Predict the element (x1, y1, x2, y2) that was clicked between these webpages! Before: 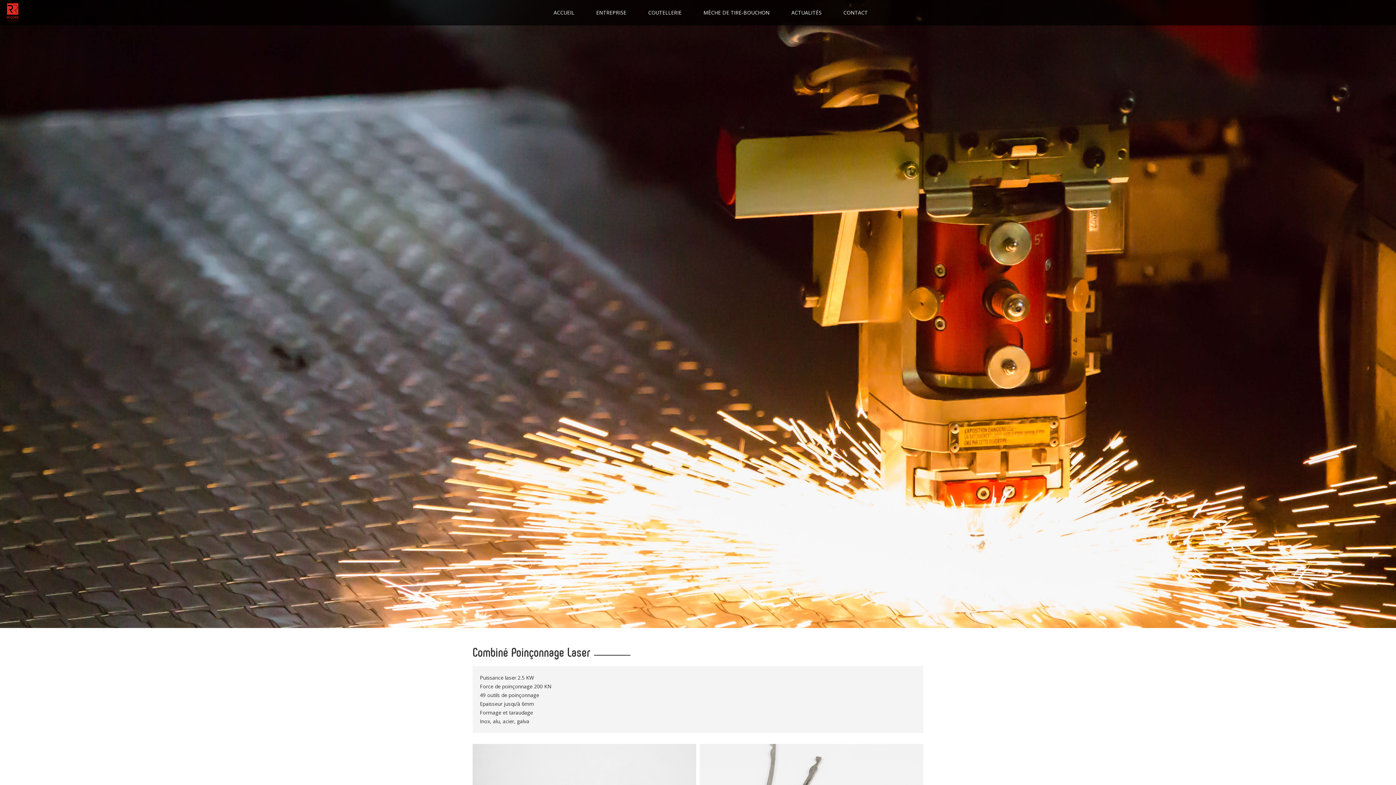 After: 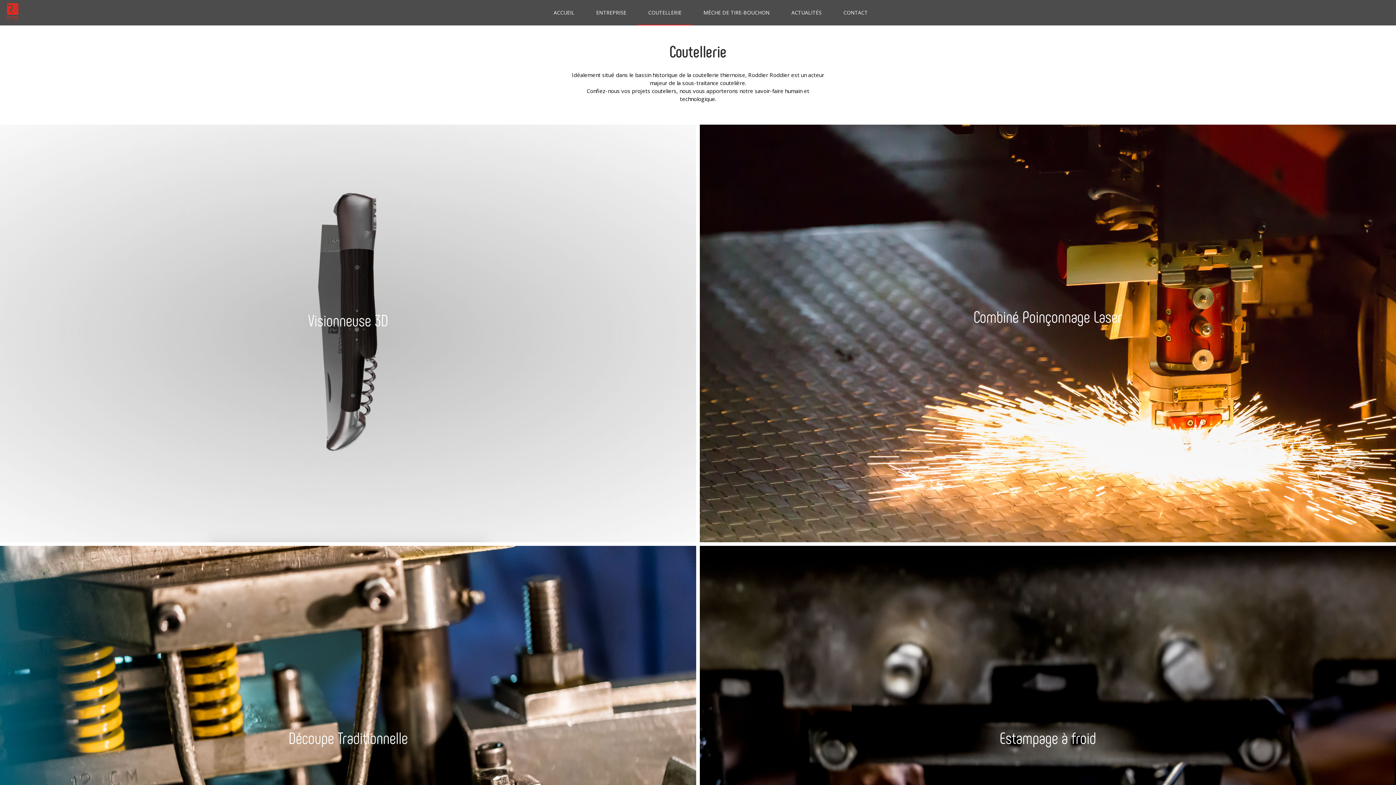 Action: label: COUTELLERIE bbox: (637, 0, 692, 25)